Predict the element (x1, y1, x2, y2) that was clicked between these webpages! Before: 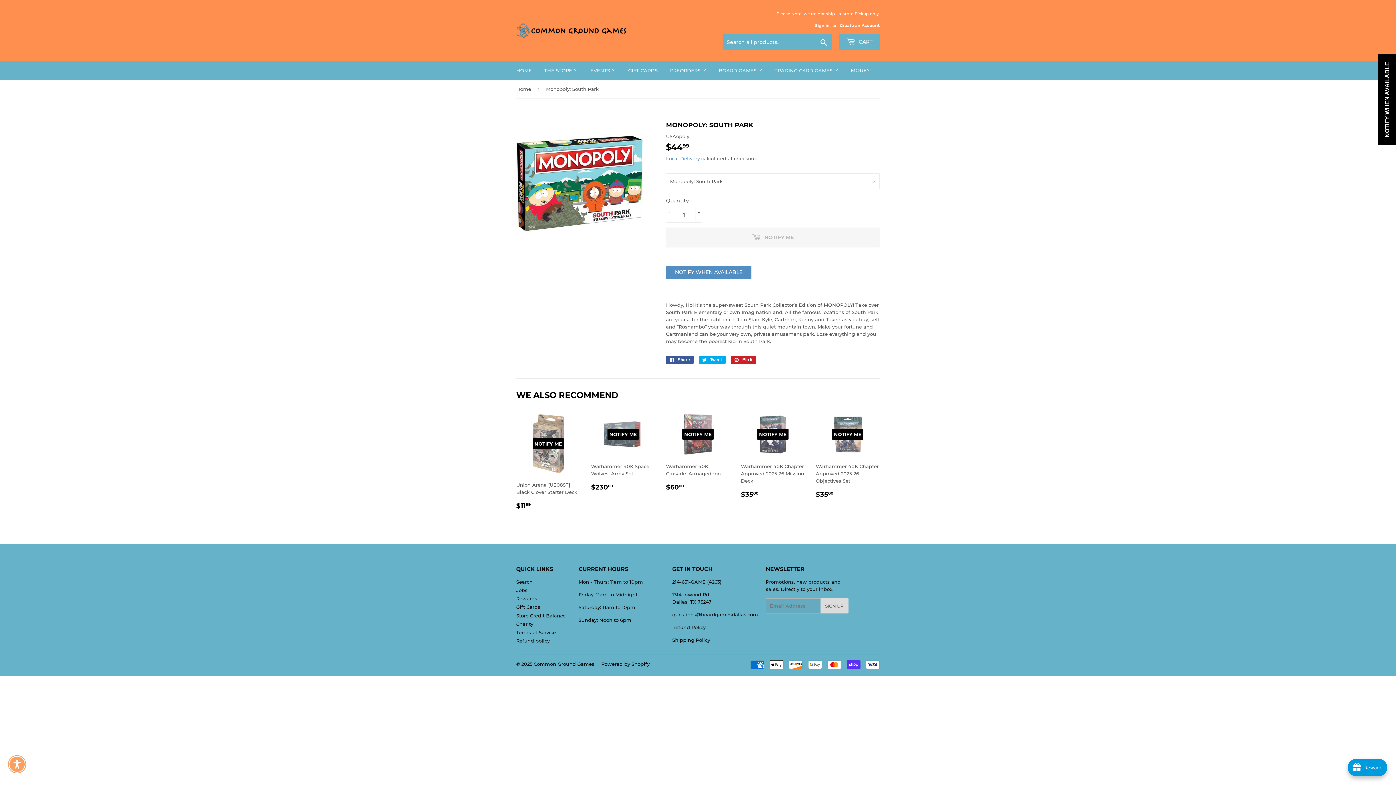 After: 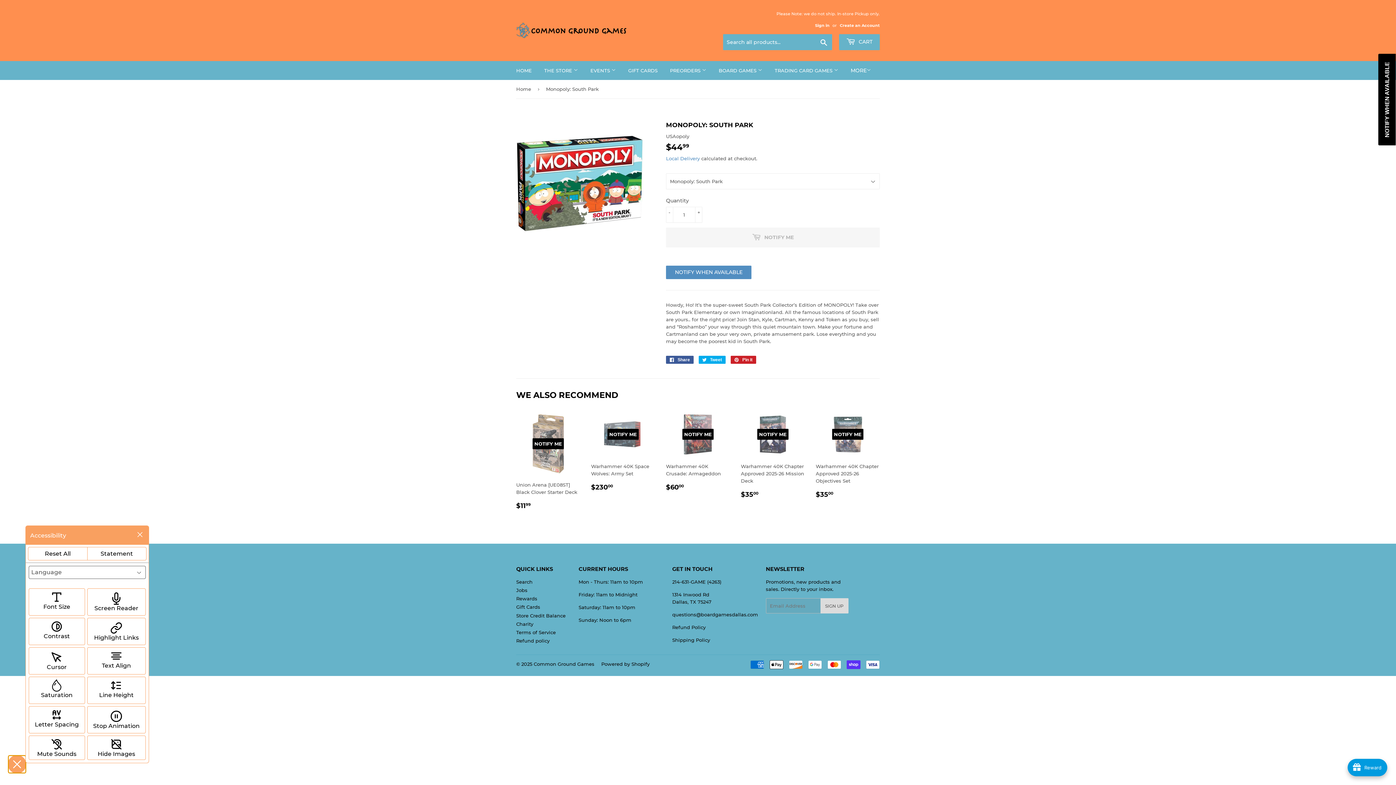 Action: bbox: (9, 757, 24, 772) label: Enable accessibility